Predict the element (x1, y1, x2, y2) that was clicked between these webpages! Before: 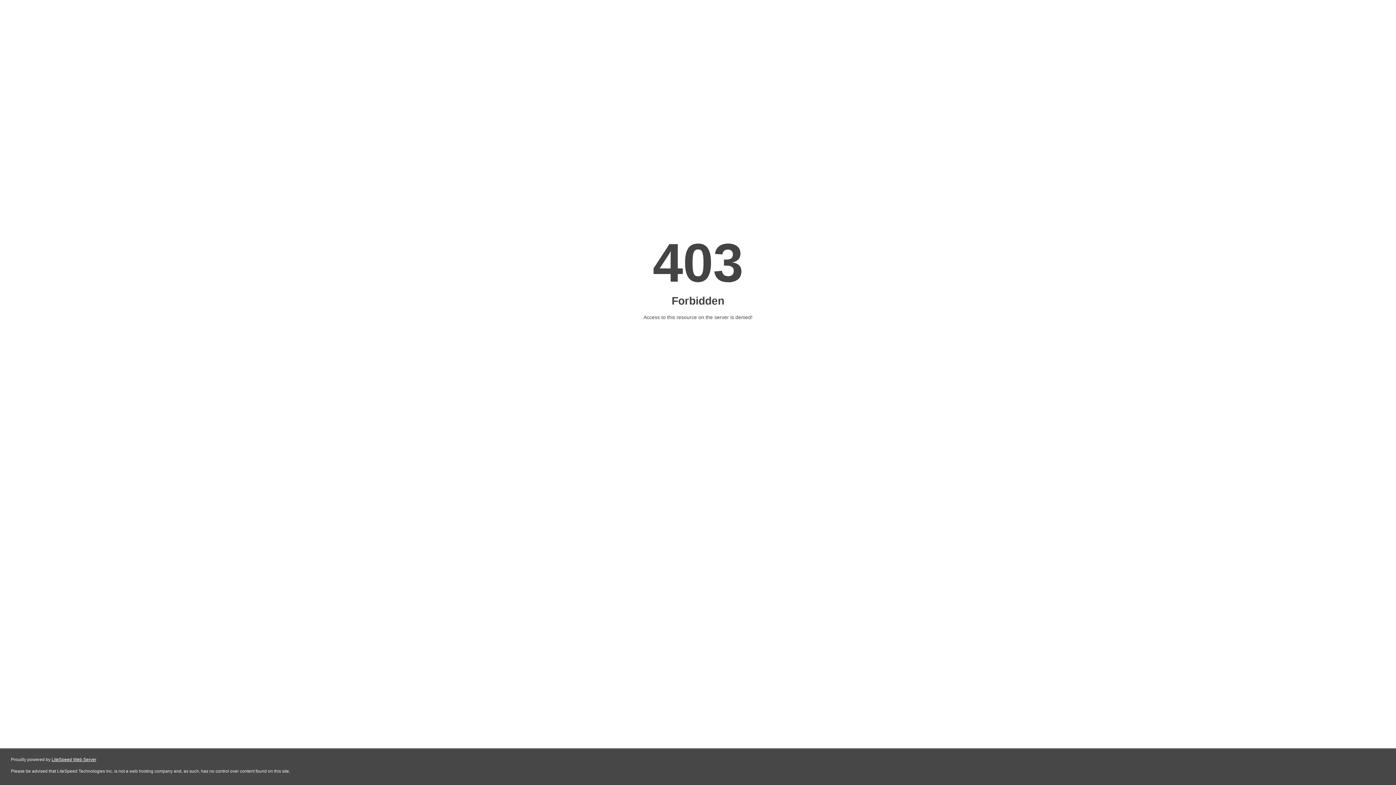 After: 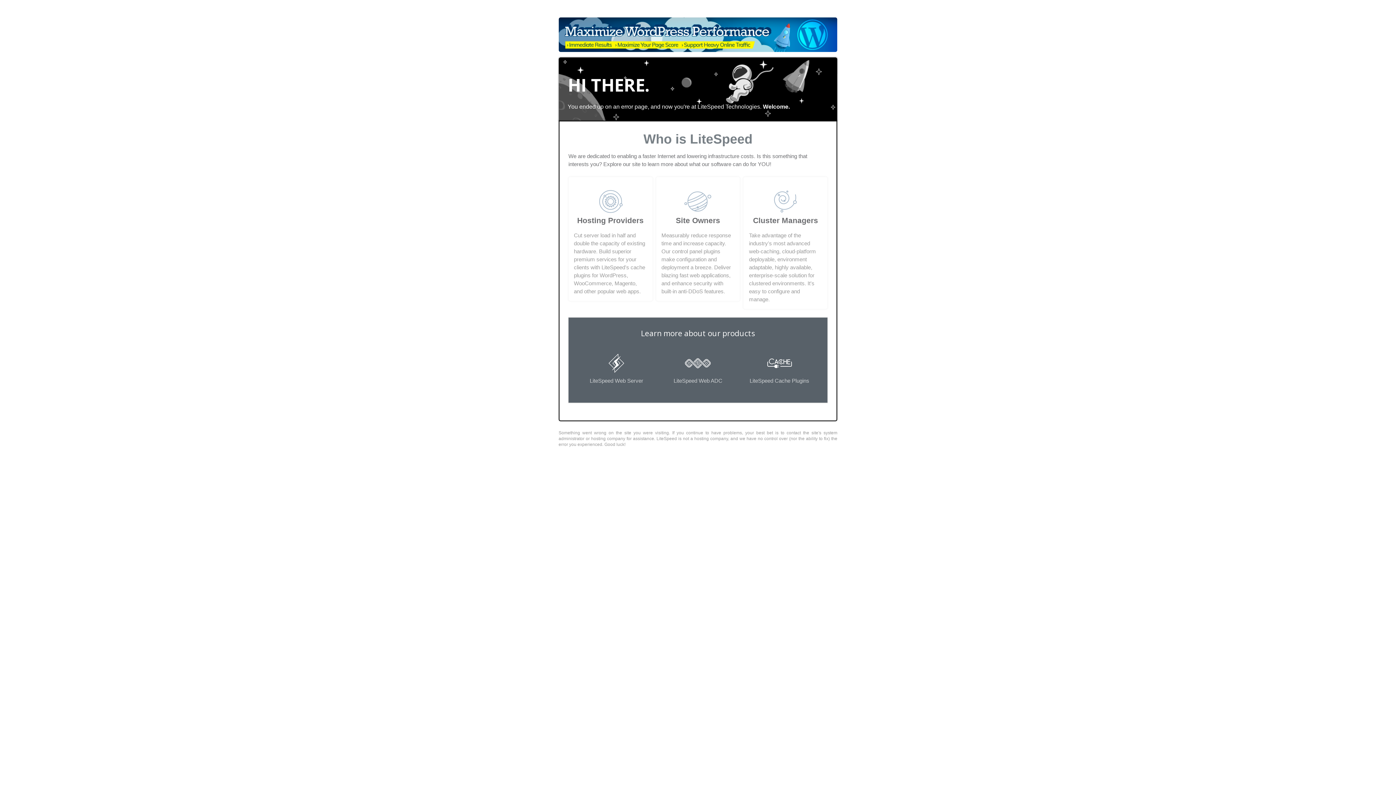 Action: bbox: (51, 757, 96, 762) label: LiteSpeed Web Server